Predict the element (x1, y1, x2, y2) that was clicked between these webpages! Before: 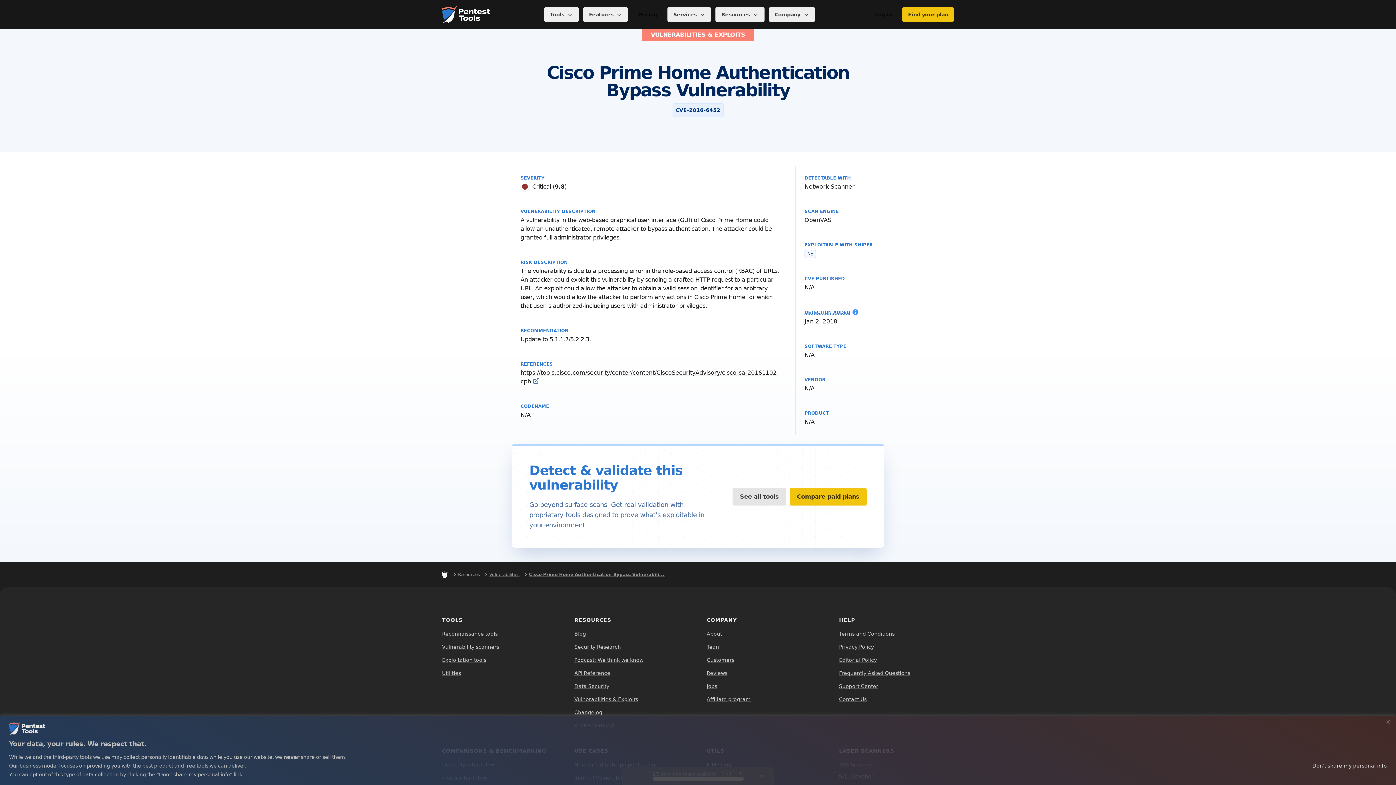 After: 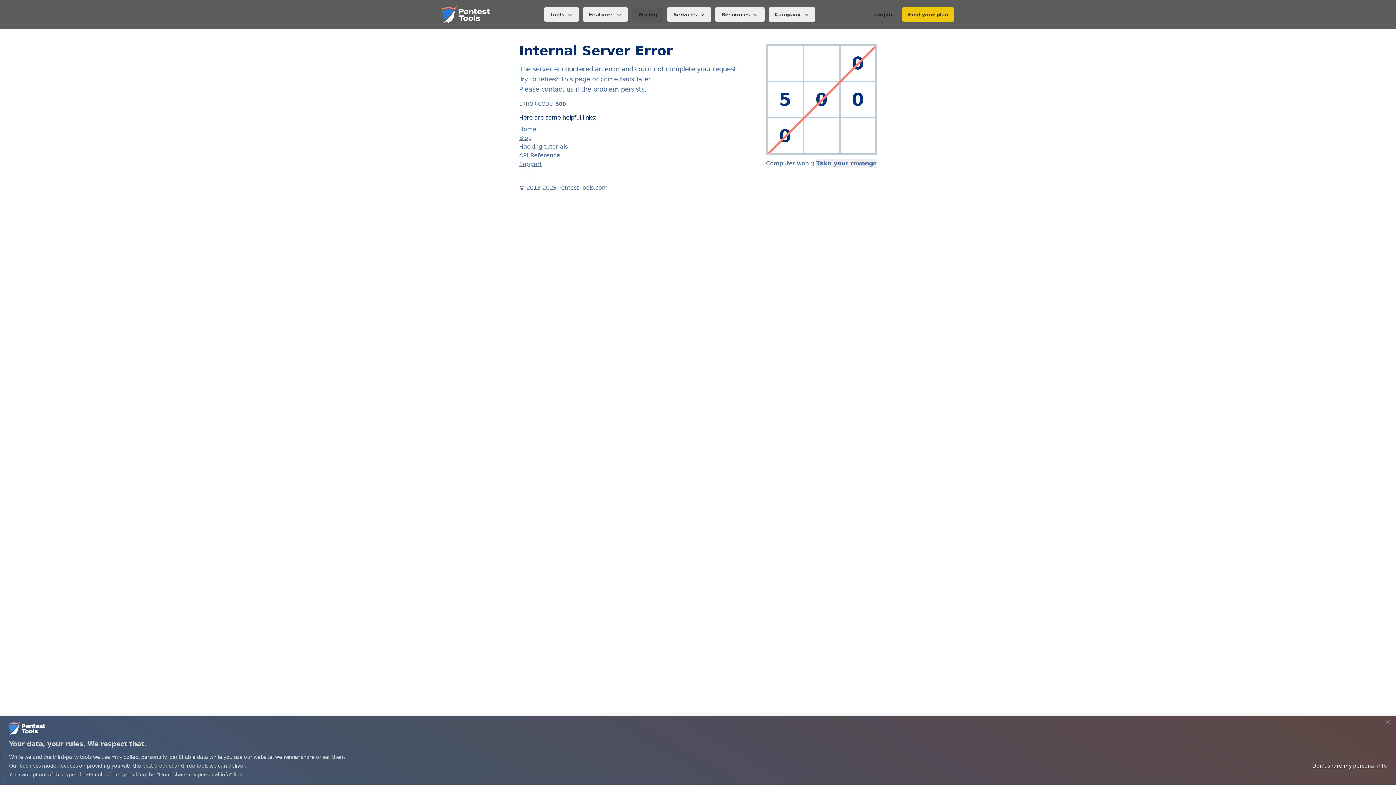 Action: label: Pricing bbox: (632, 7, 663, 21)